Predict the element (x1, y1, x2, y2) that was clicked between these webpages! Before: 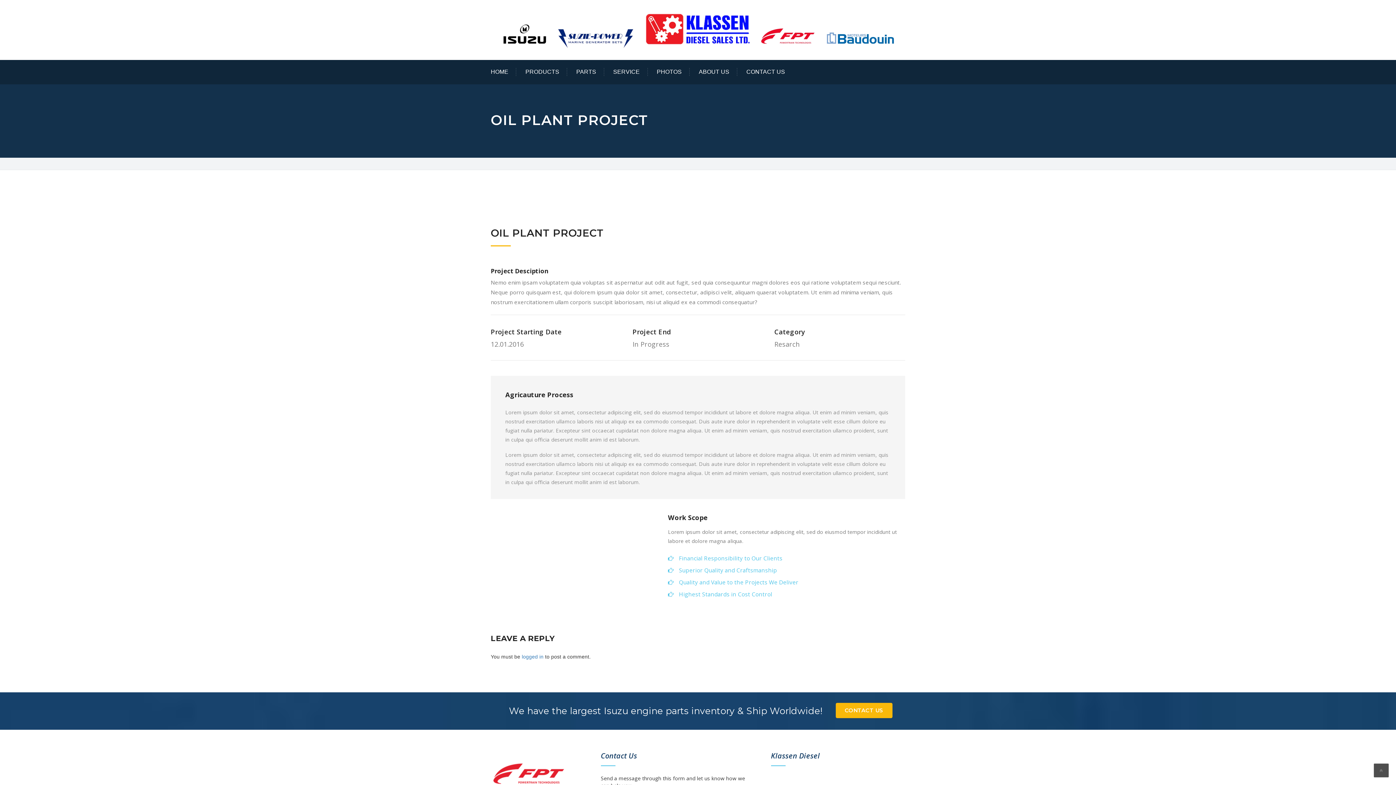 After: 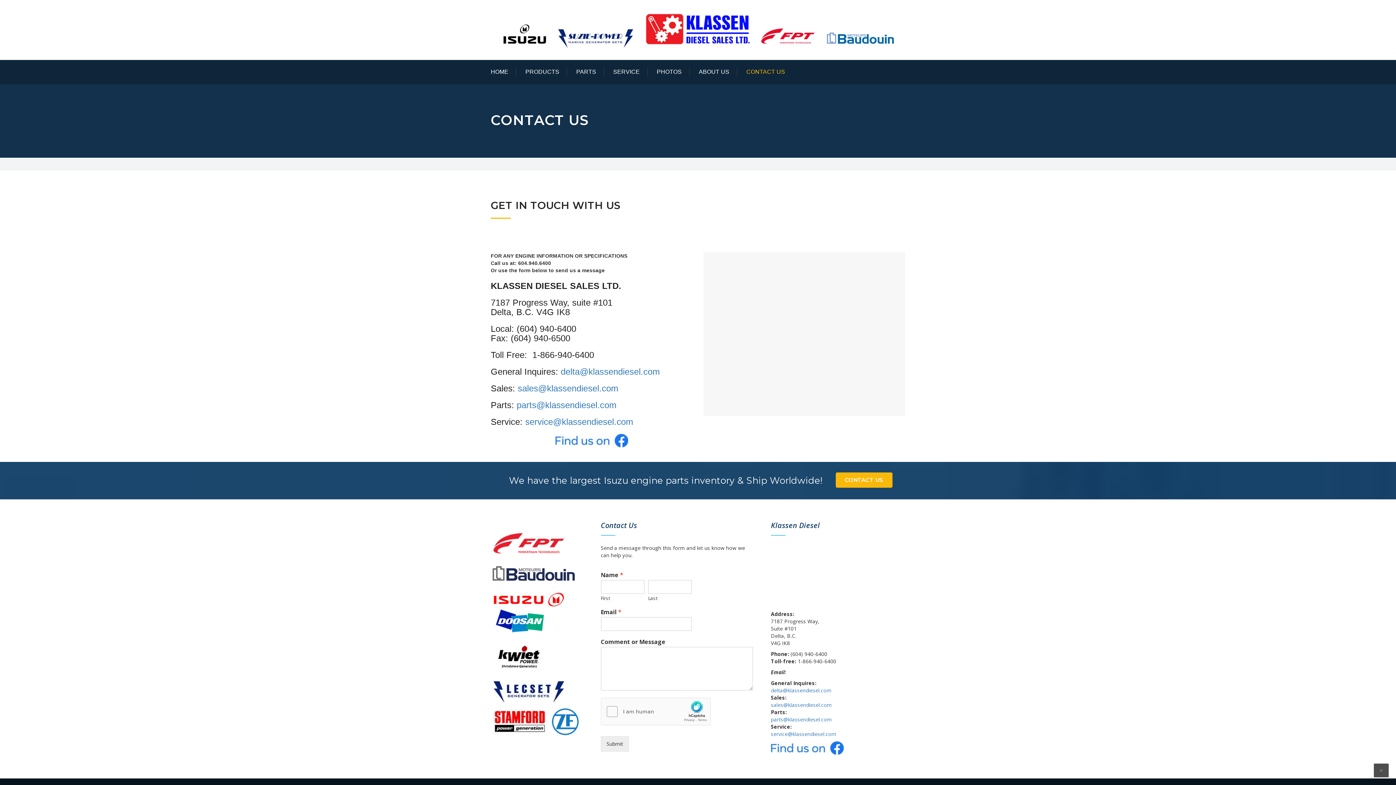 Action: bbox: (739, 68, 785, 76) label: CONTACT US